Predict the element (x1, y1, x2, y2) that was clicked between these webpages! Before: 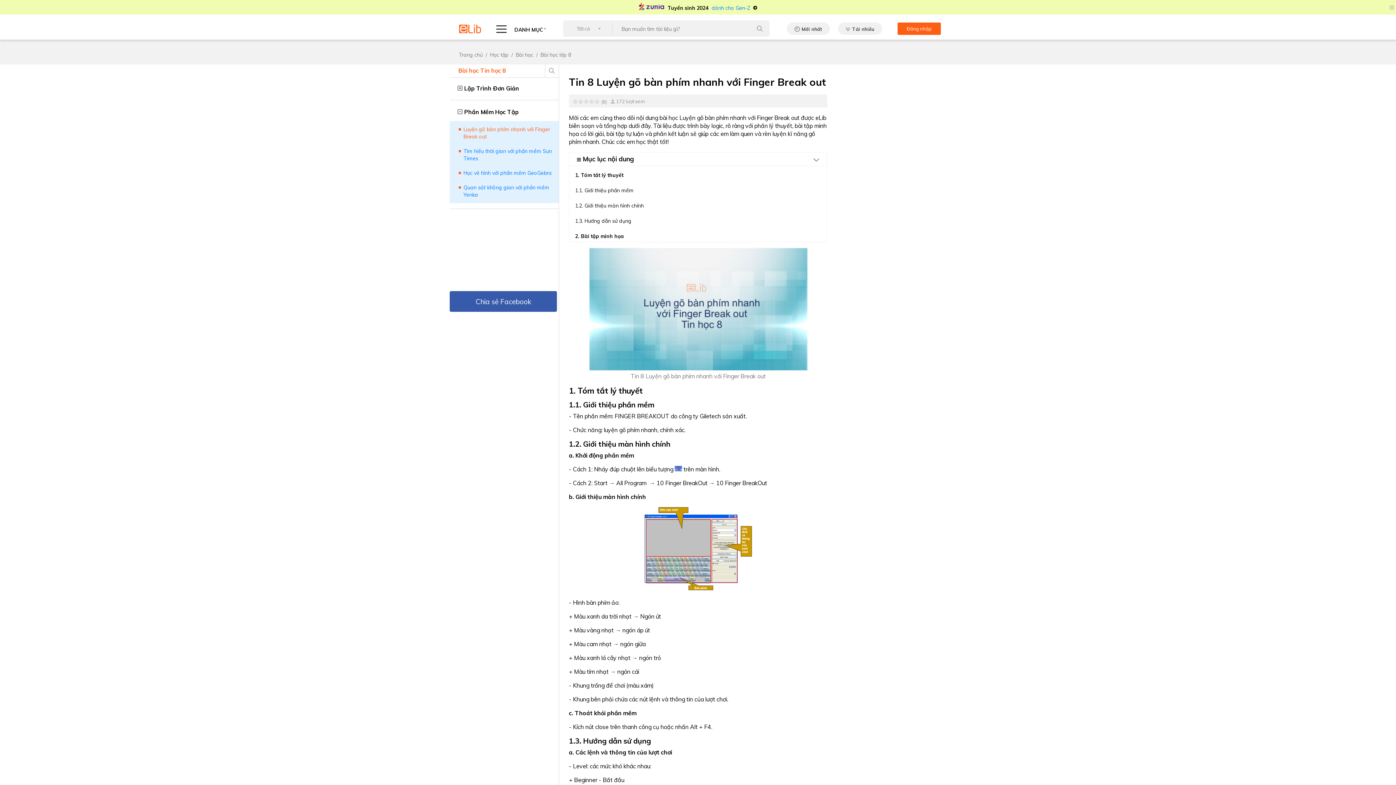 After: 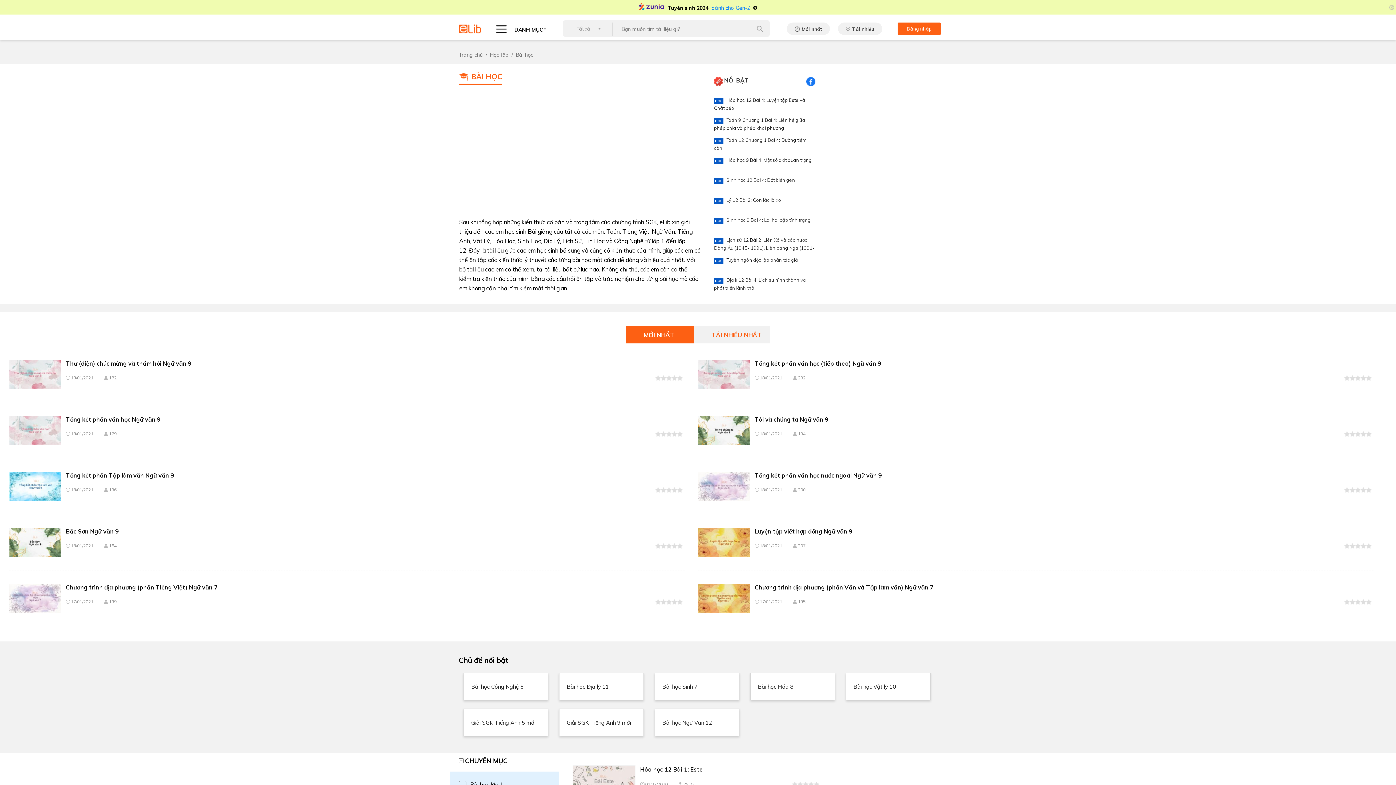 Action: label: Bài học bbox: (516, 51, 533, 58)